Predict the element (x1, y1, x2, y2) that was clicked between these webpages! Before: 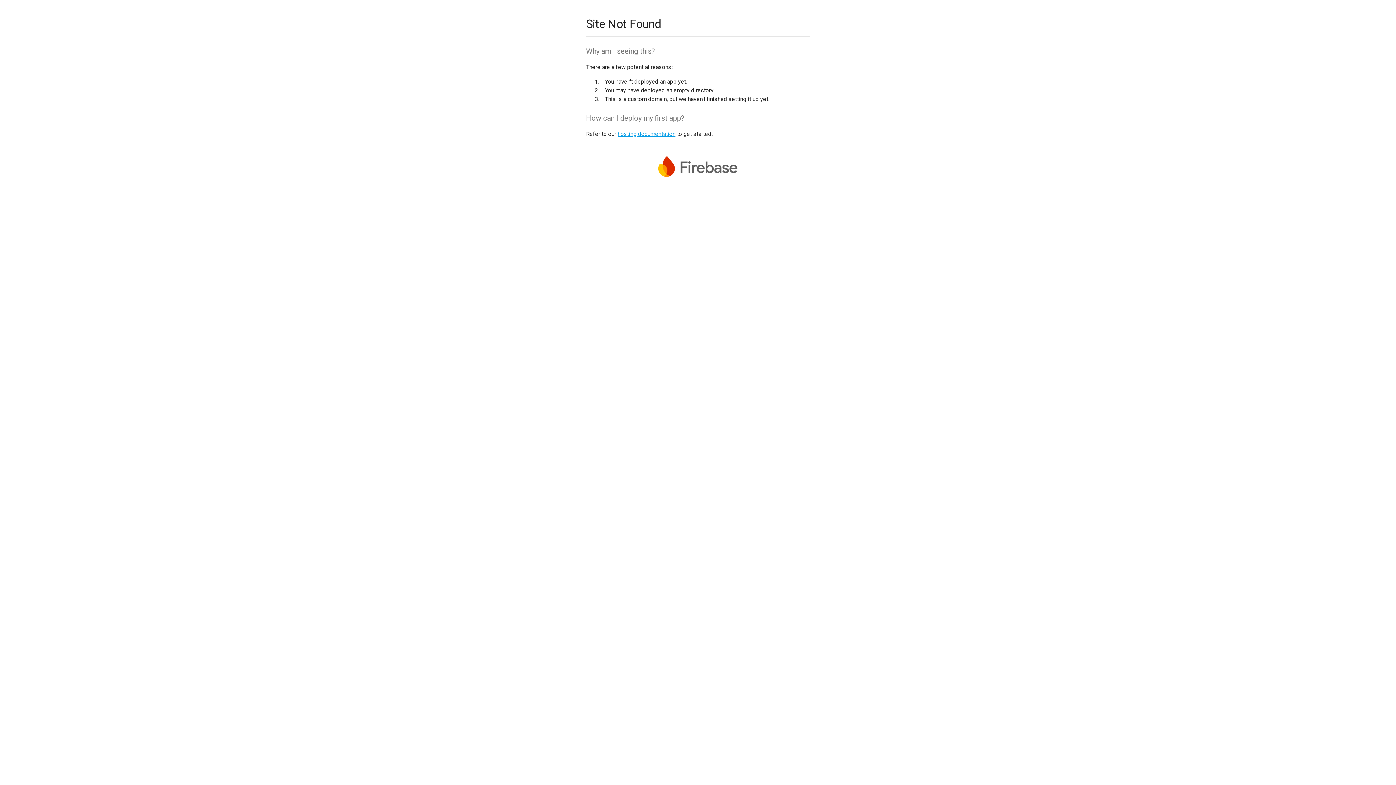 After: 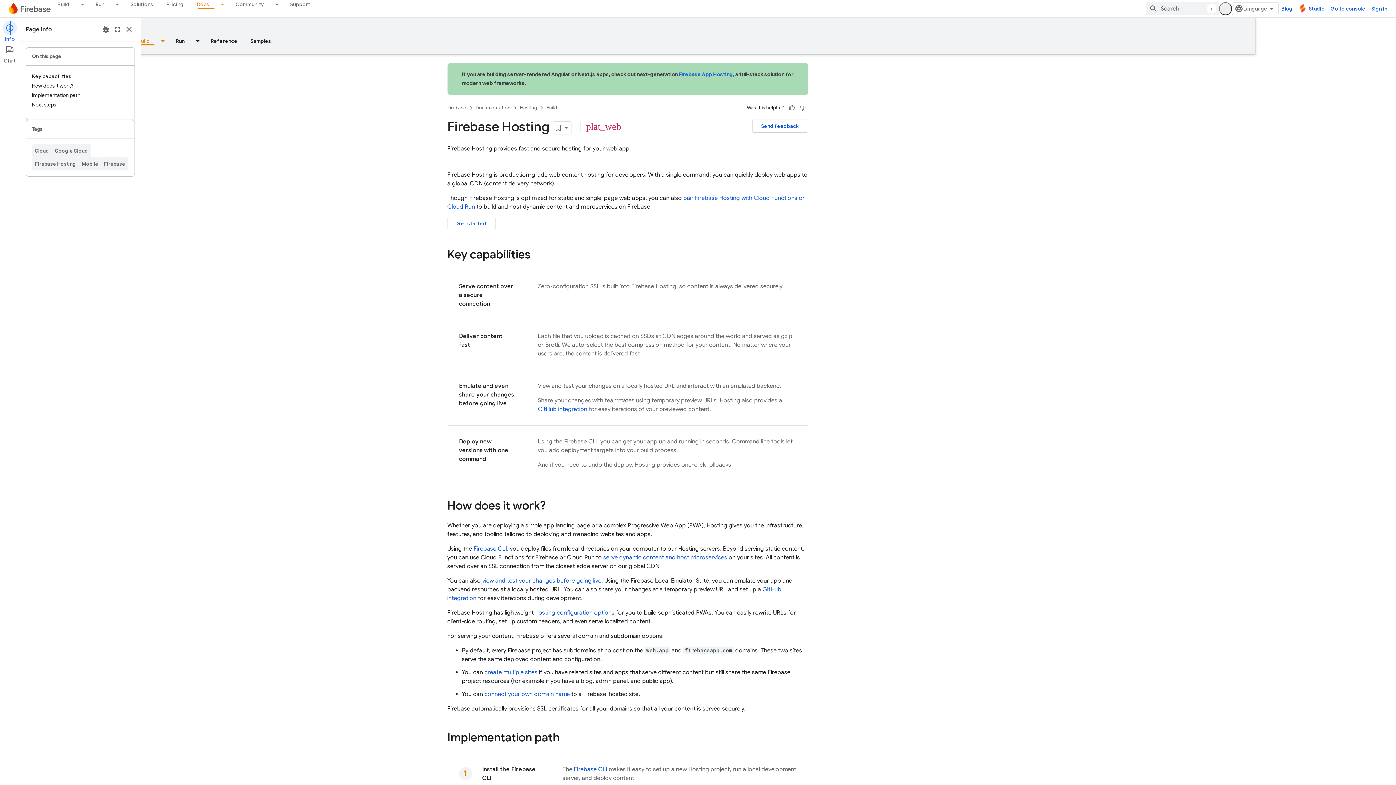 Action: label: hosting documentation bbox: (617, 130, 675, 137)